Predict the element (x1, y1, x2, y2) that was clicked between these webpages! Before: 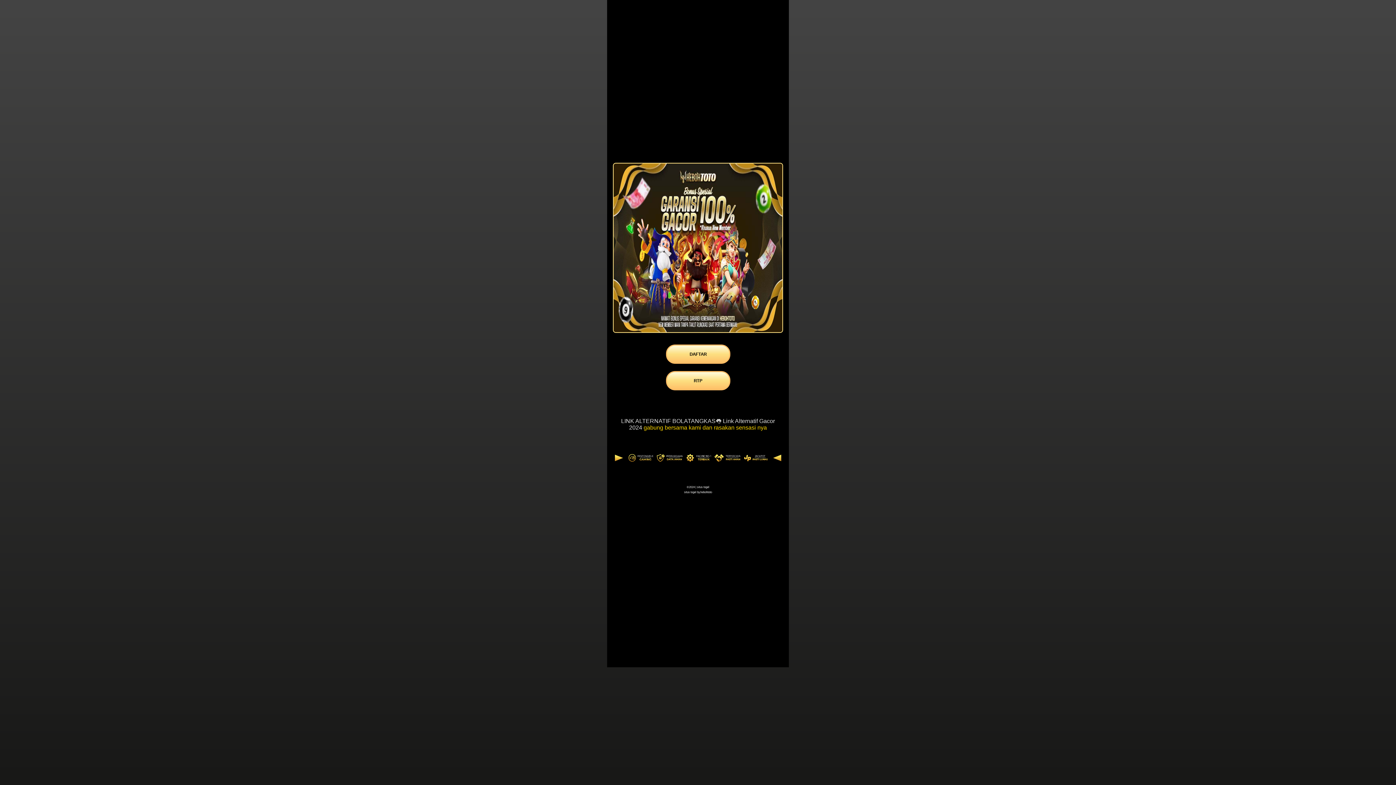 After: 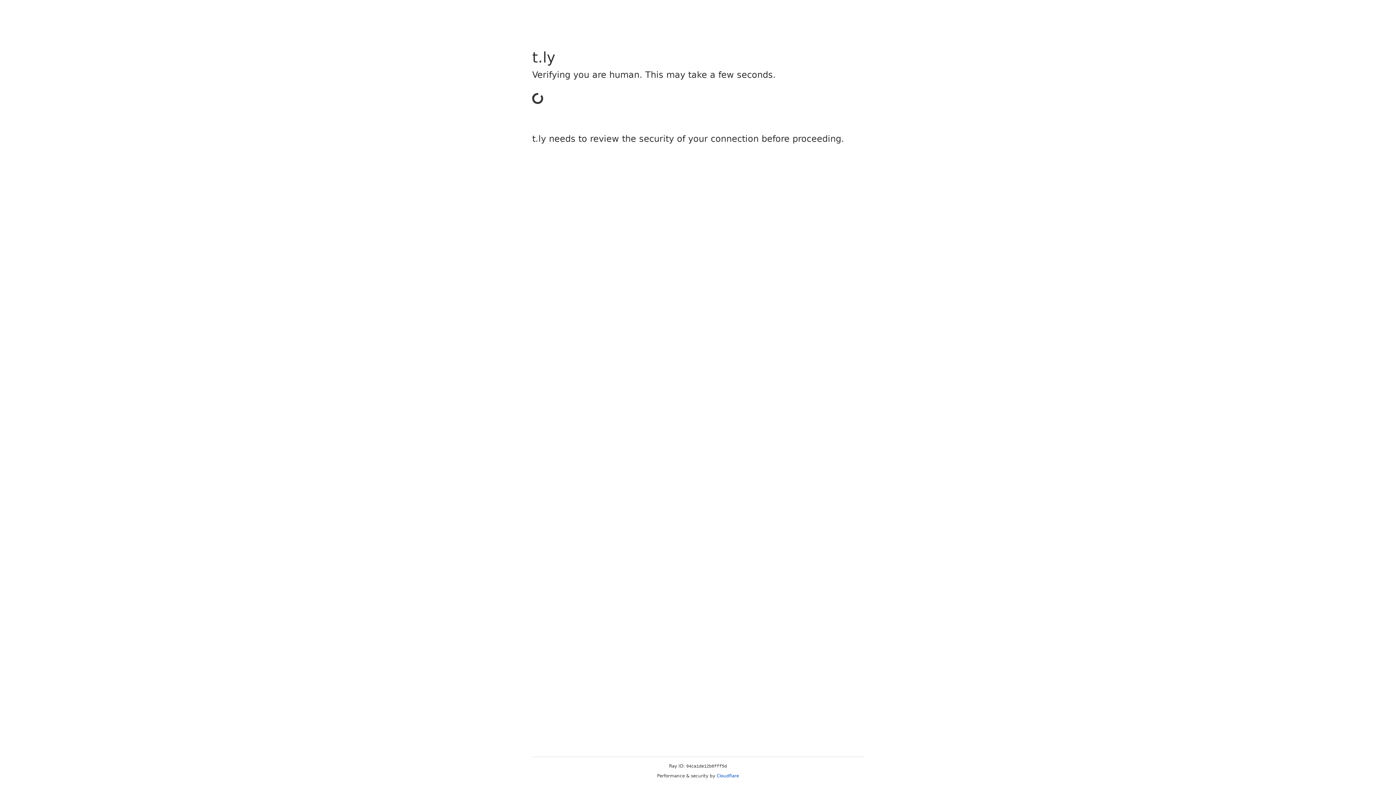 Action: bbox: (666, 344, 730, 364) label: DAFTAR